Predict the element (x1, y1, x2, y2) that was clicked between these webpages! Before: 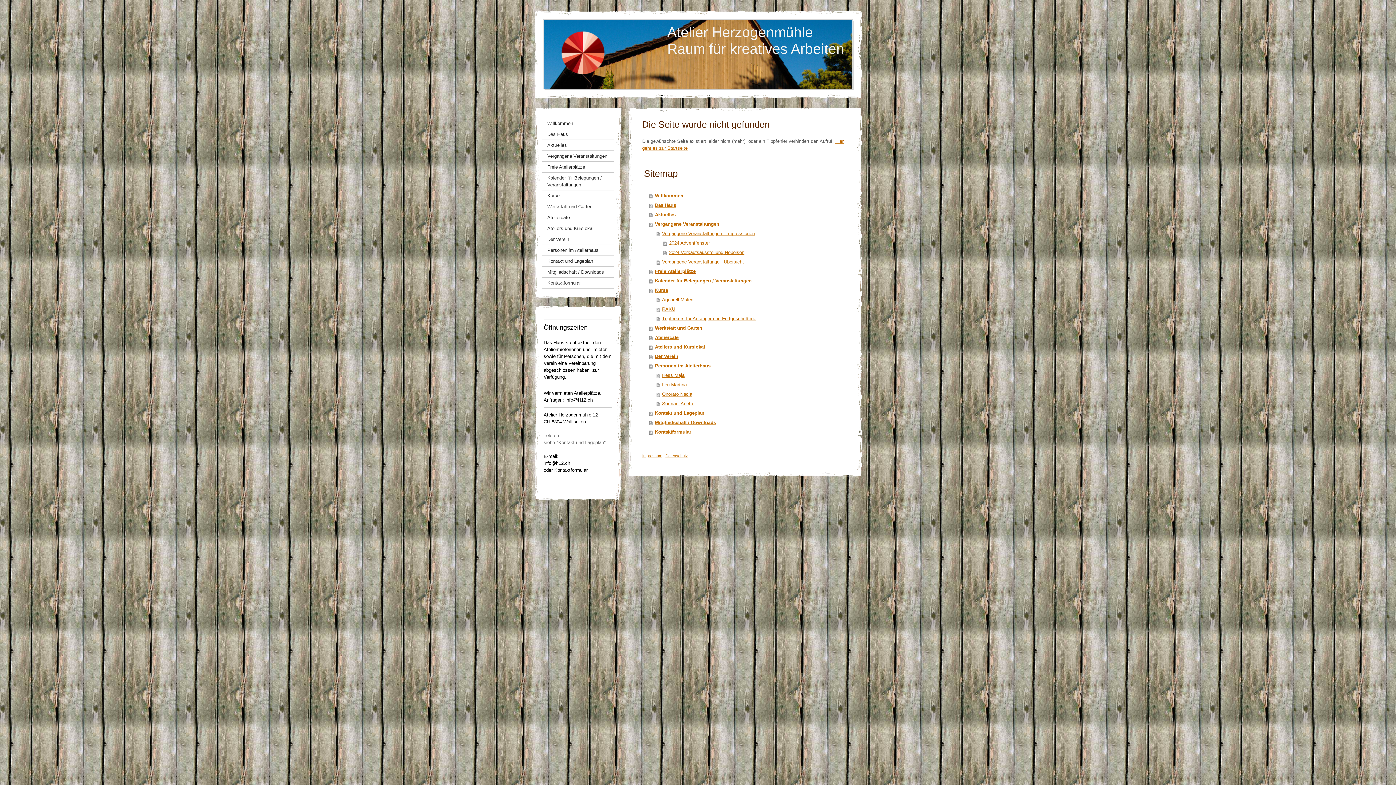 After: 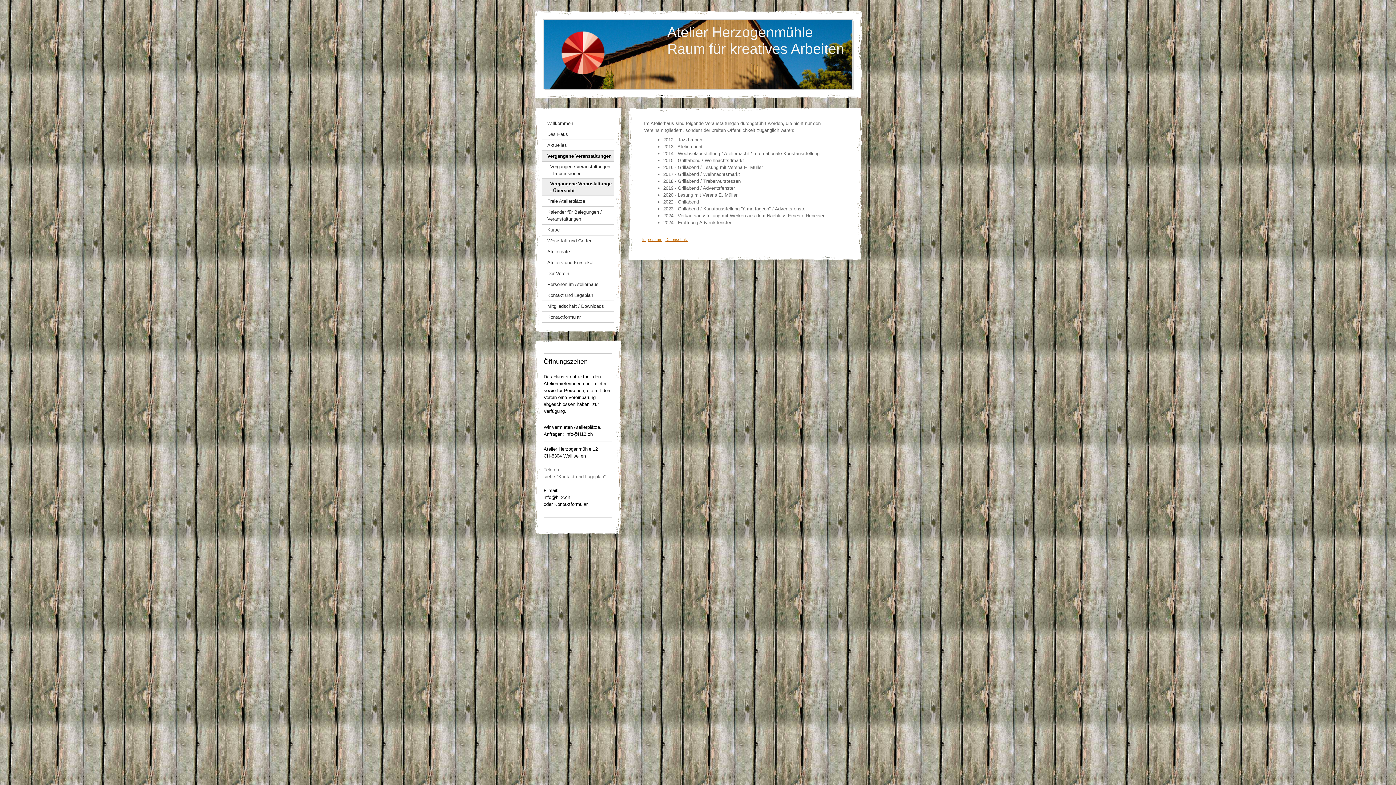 Action: label: Vergangene Veranstaltunge - Übersicht bbox: (656, 257, 847, 266)